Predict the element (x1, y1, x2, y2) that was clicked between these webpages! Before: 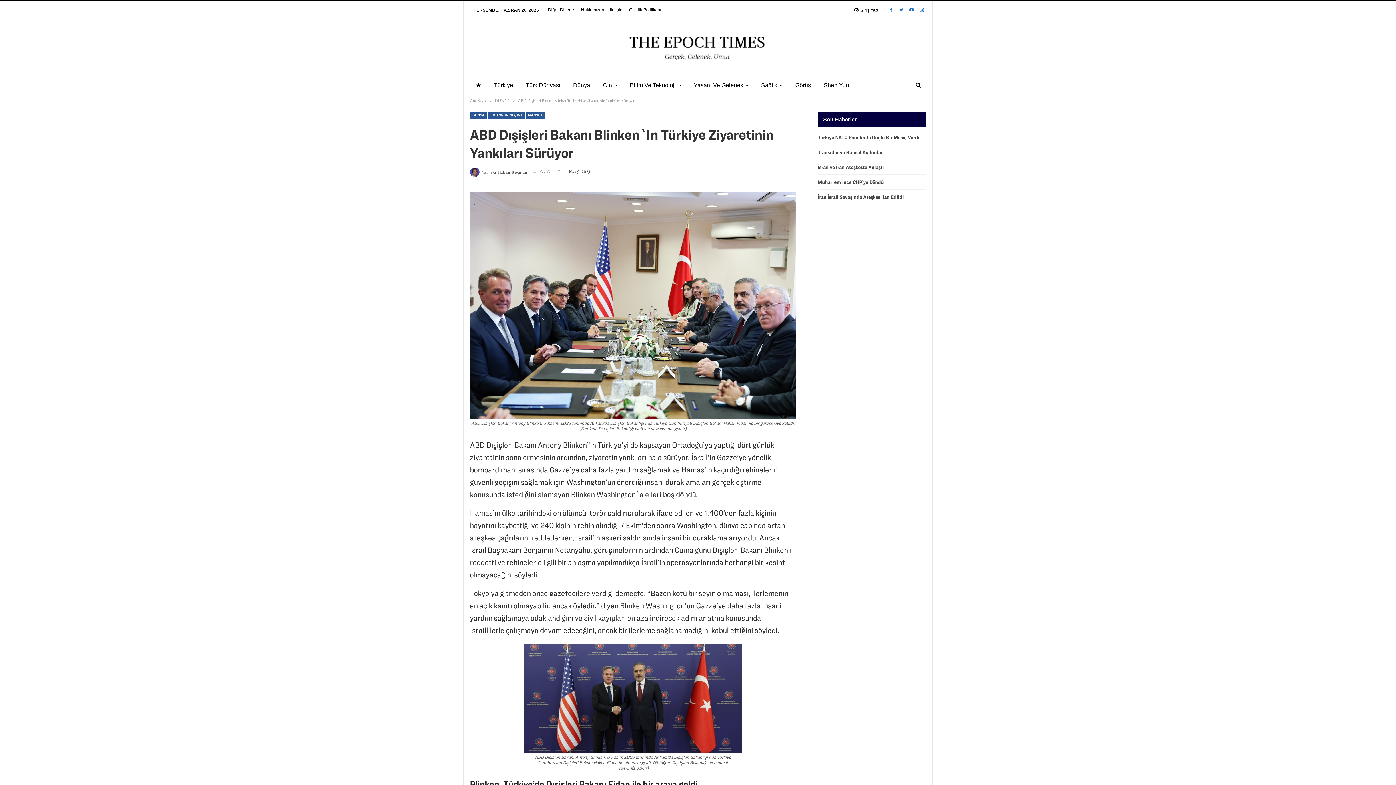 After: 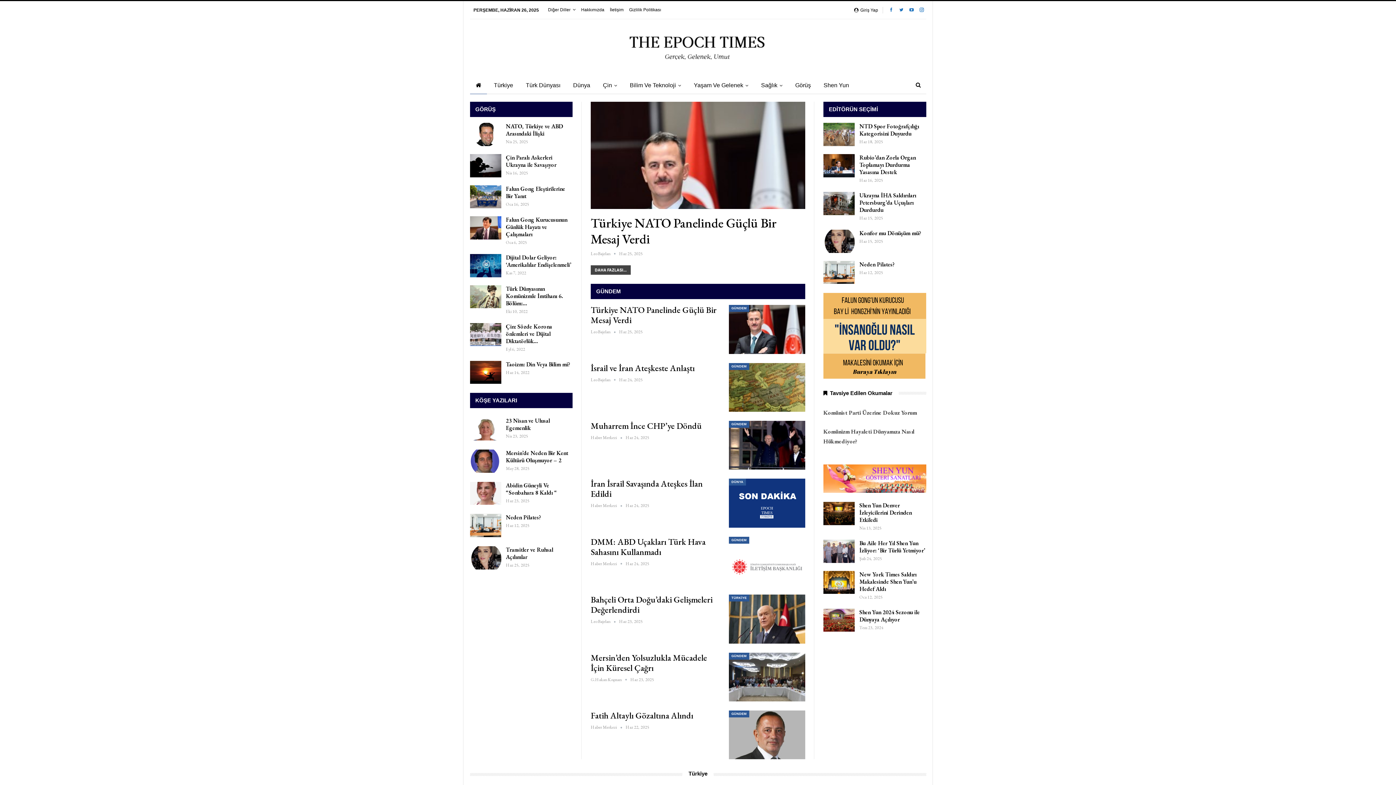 Action: bbox: (628, 34, 768, 55)